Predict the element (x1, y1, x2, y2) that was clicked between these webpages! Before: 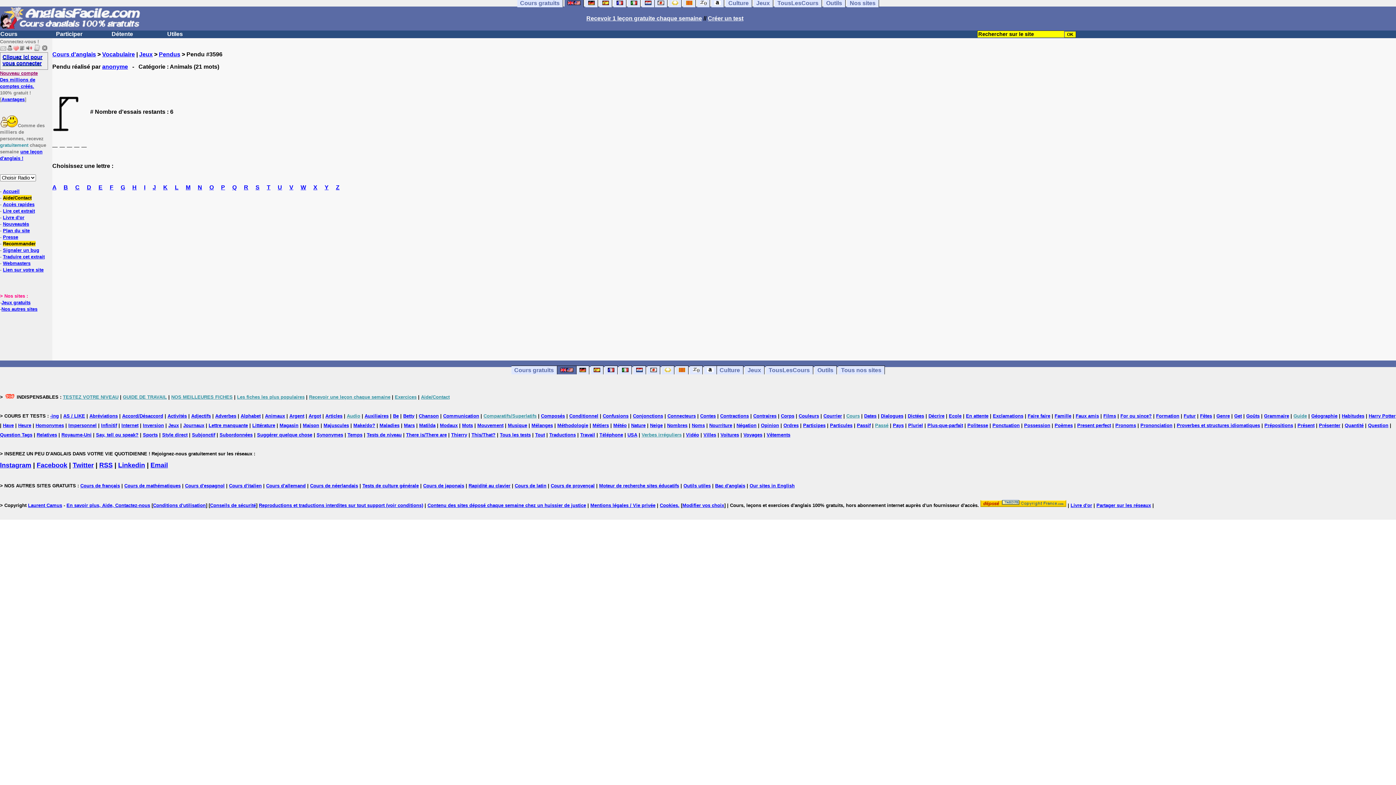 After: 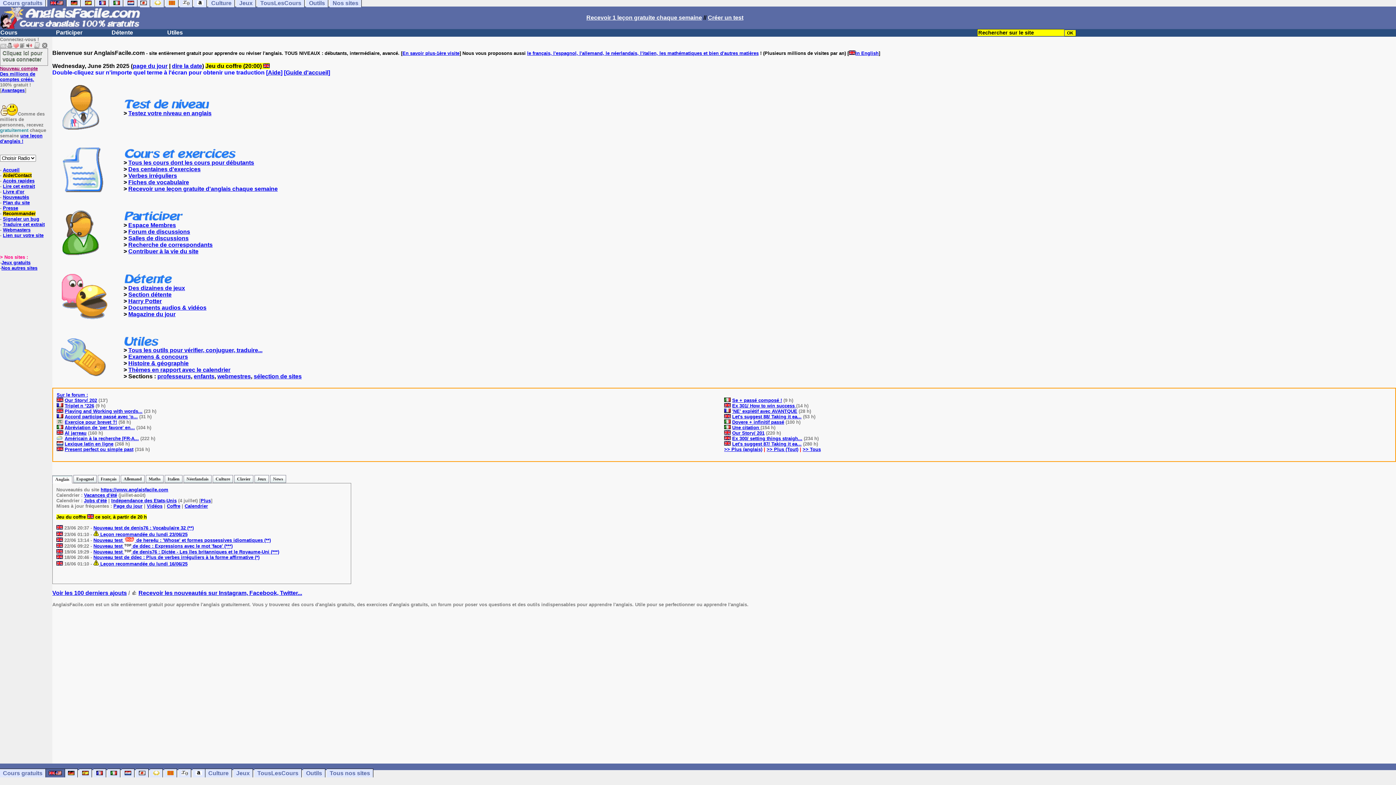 Action: bbox: (564, -1, 583, 7)